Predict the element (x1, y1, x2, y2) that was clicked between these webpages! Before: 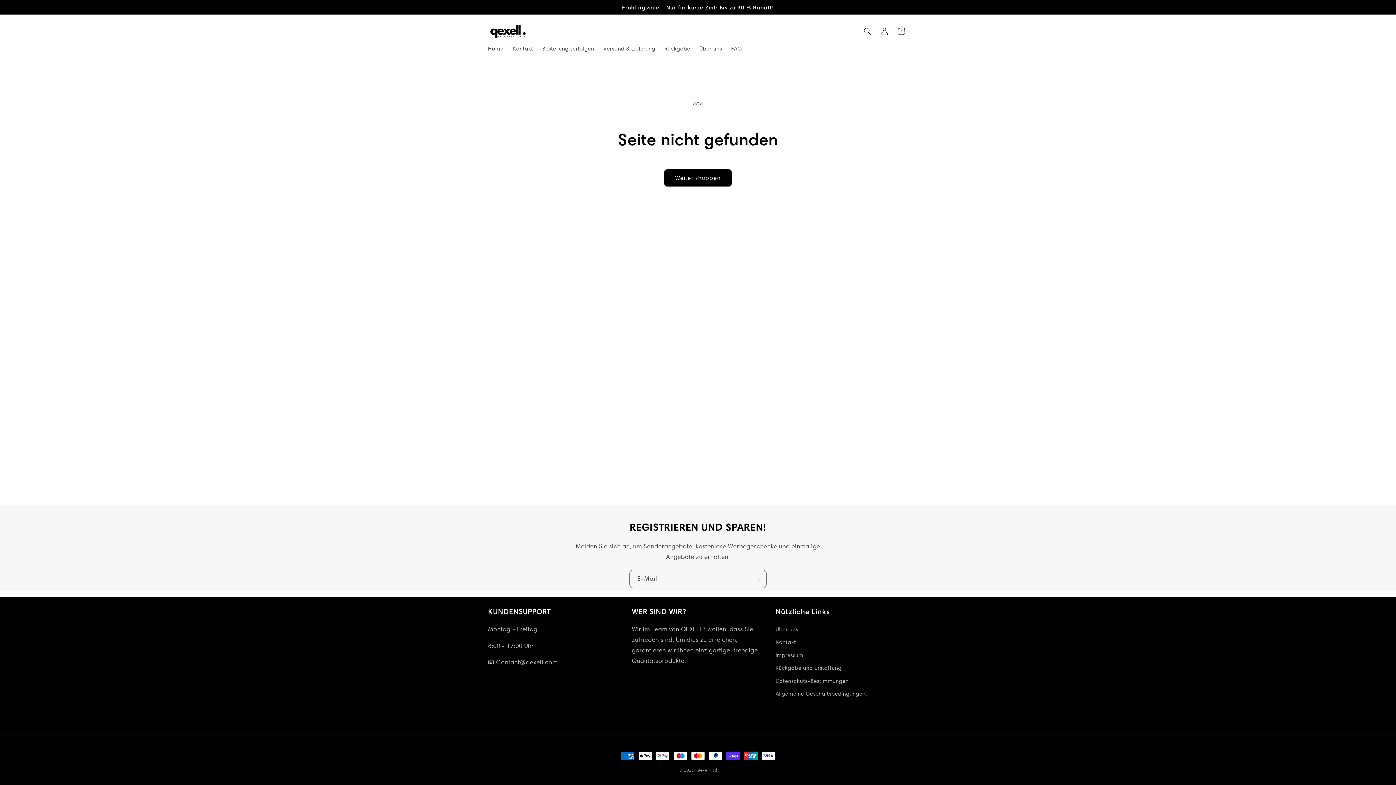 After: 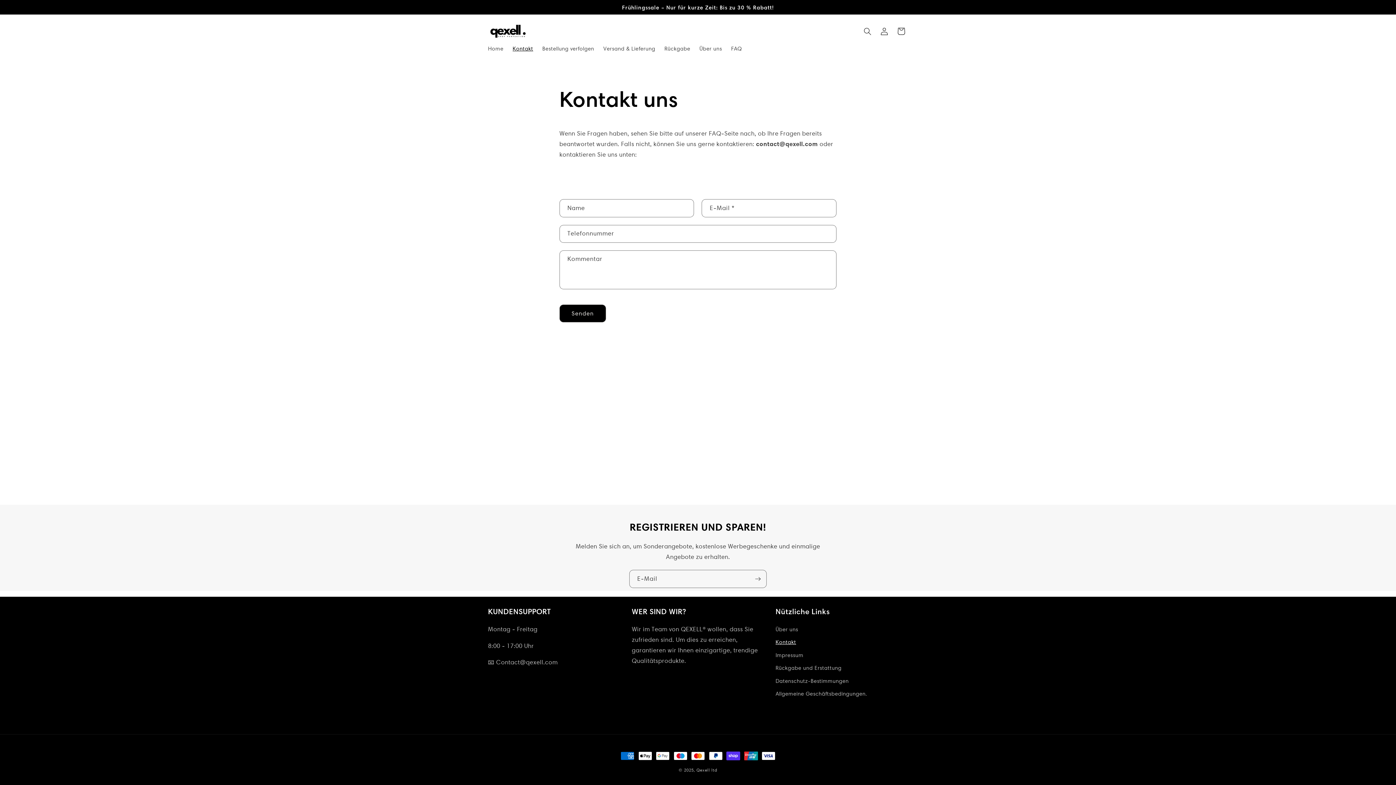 Action: label: Kontakt bbox: (508, 40, 537, 56)